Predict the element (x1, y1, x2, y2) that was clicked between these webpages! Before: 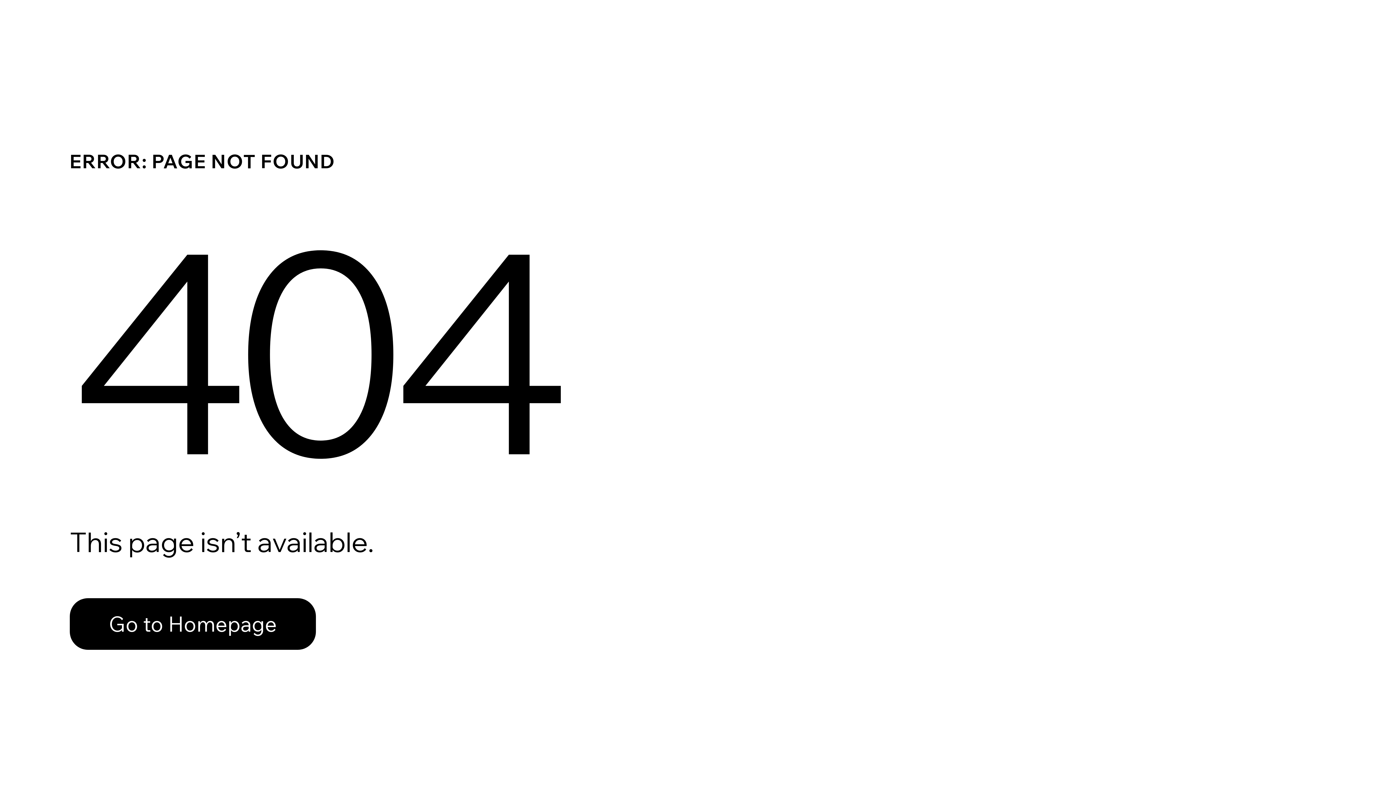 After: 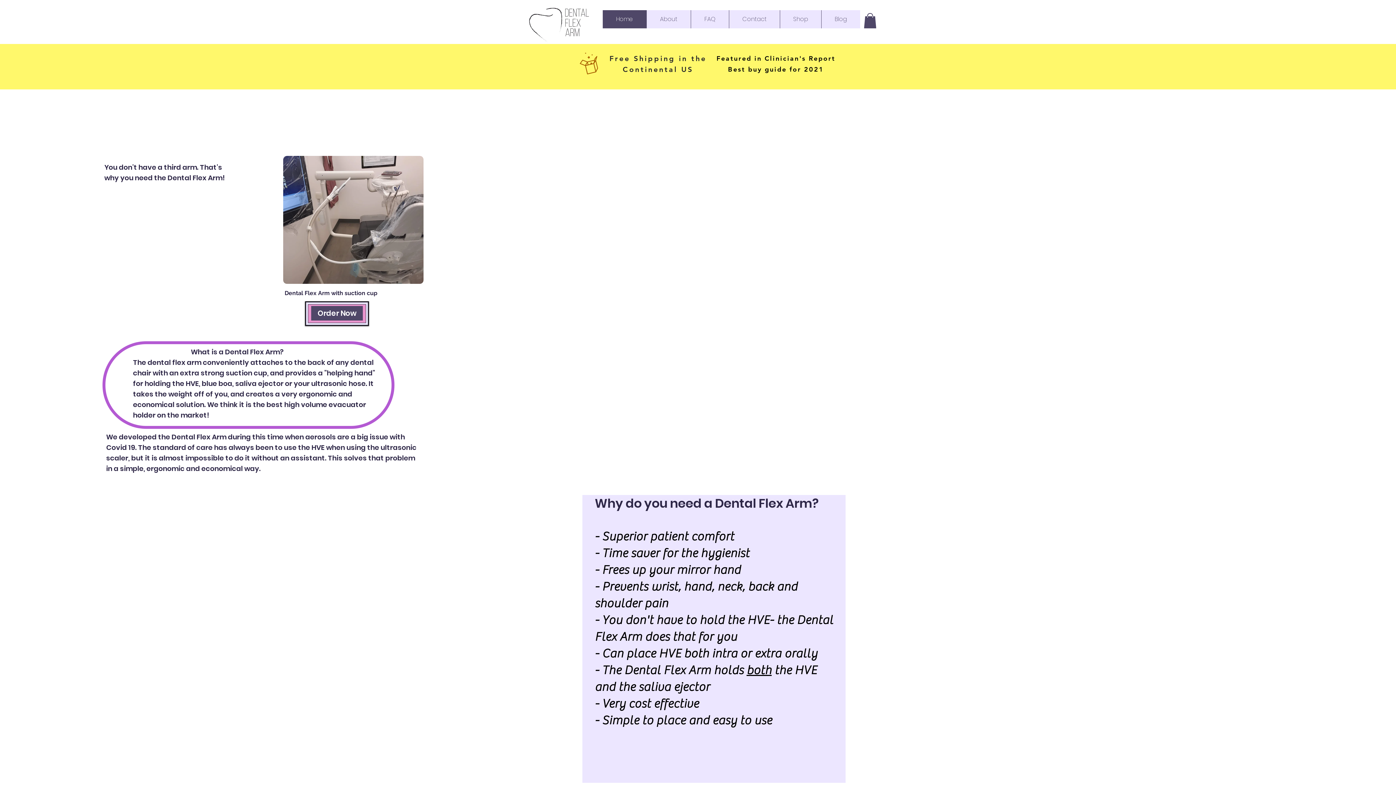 Action: bbox: (69, 598, 316, 650) label: Go to Homepage